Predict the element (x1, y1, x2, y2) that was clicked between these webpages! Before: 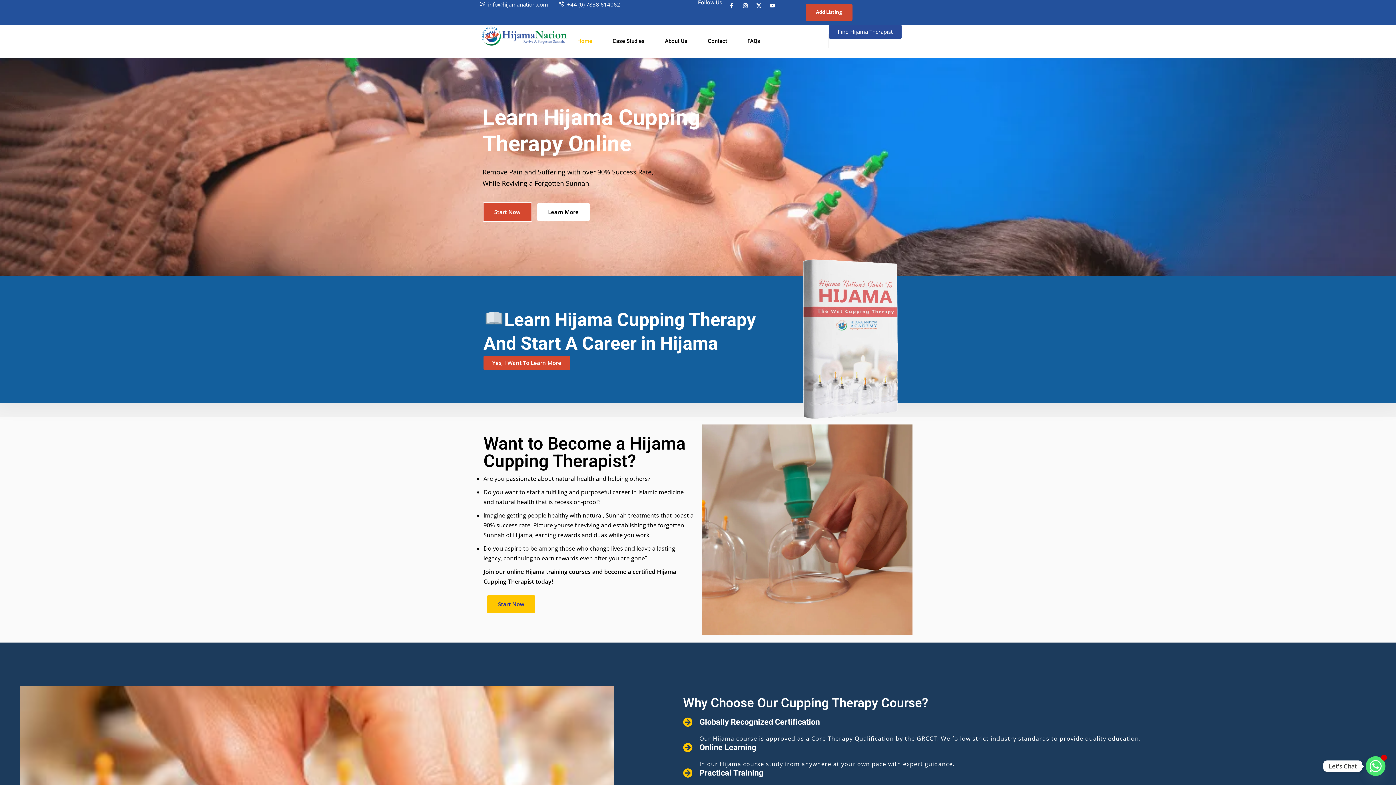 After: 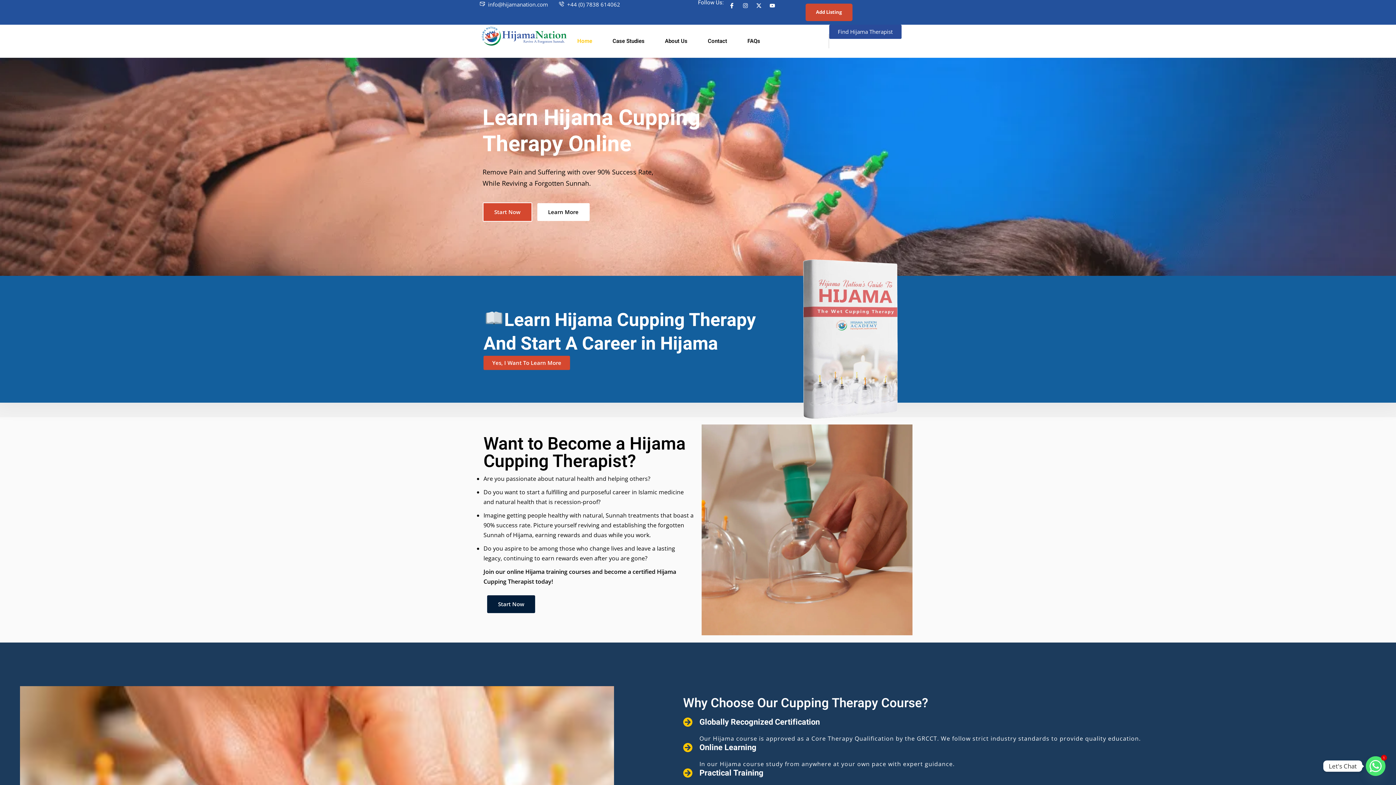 Action: bbox: (487, 595, 535, 613) label: Start Now